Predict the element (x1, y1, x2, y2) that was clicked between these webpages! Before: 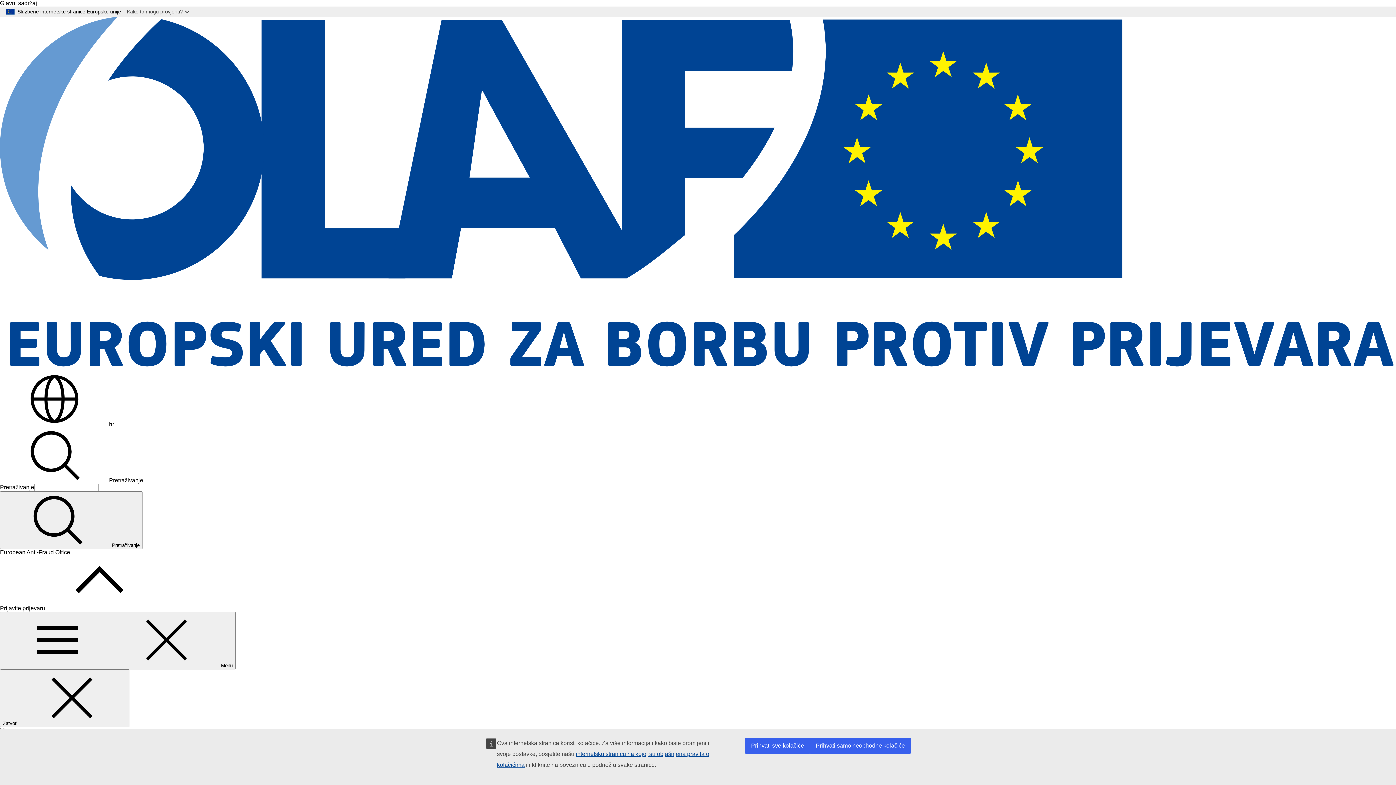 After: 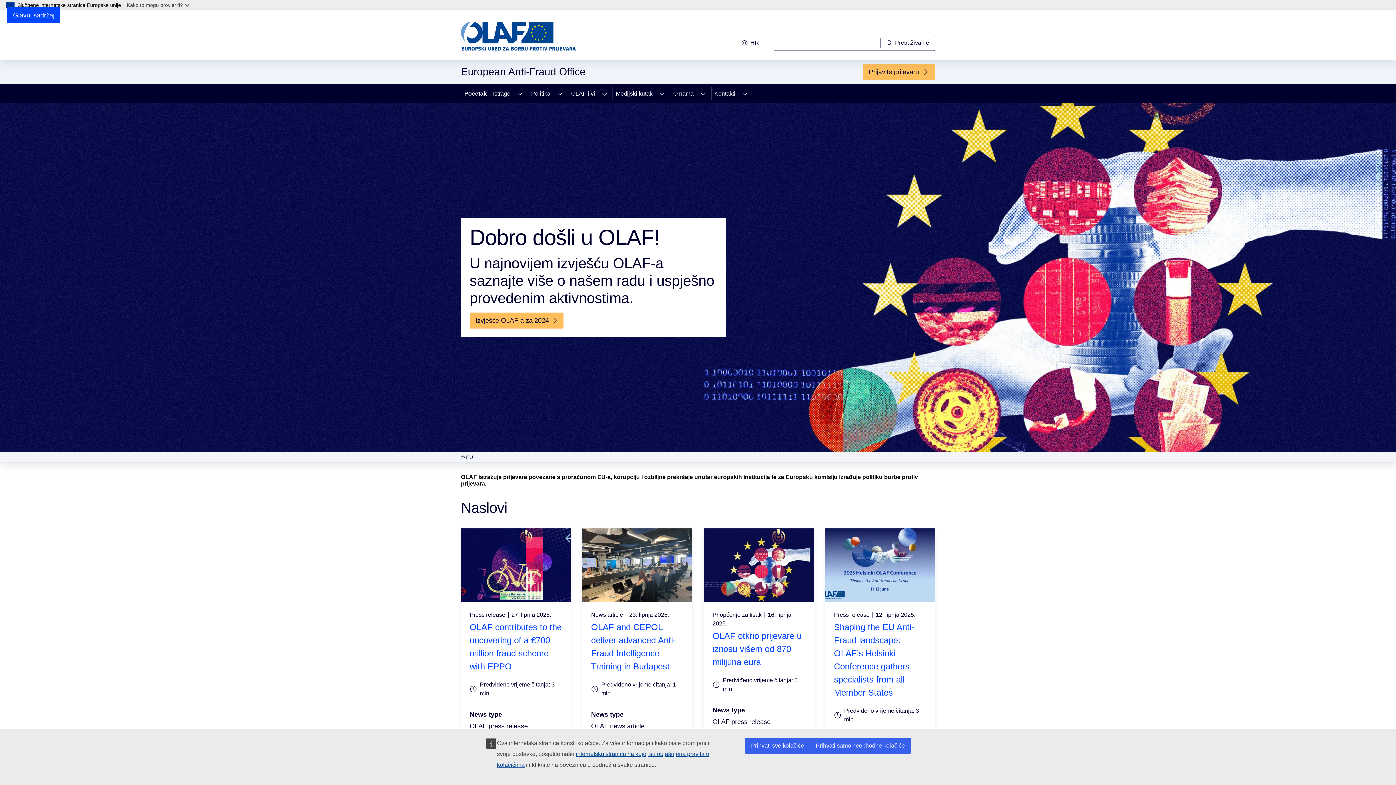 Action: bbox: (0, 365, 1396, 371) label: Početak - European Anti-Fraud Office